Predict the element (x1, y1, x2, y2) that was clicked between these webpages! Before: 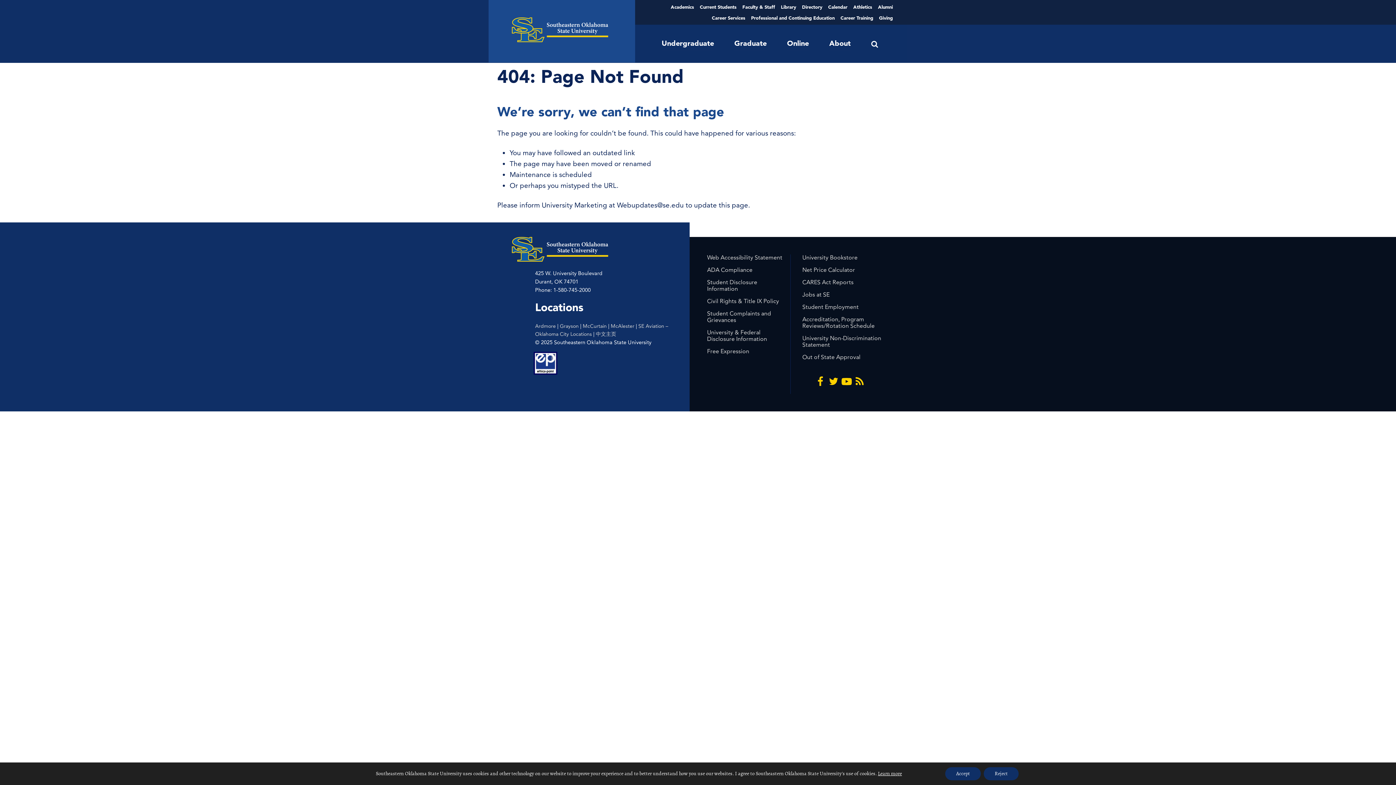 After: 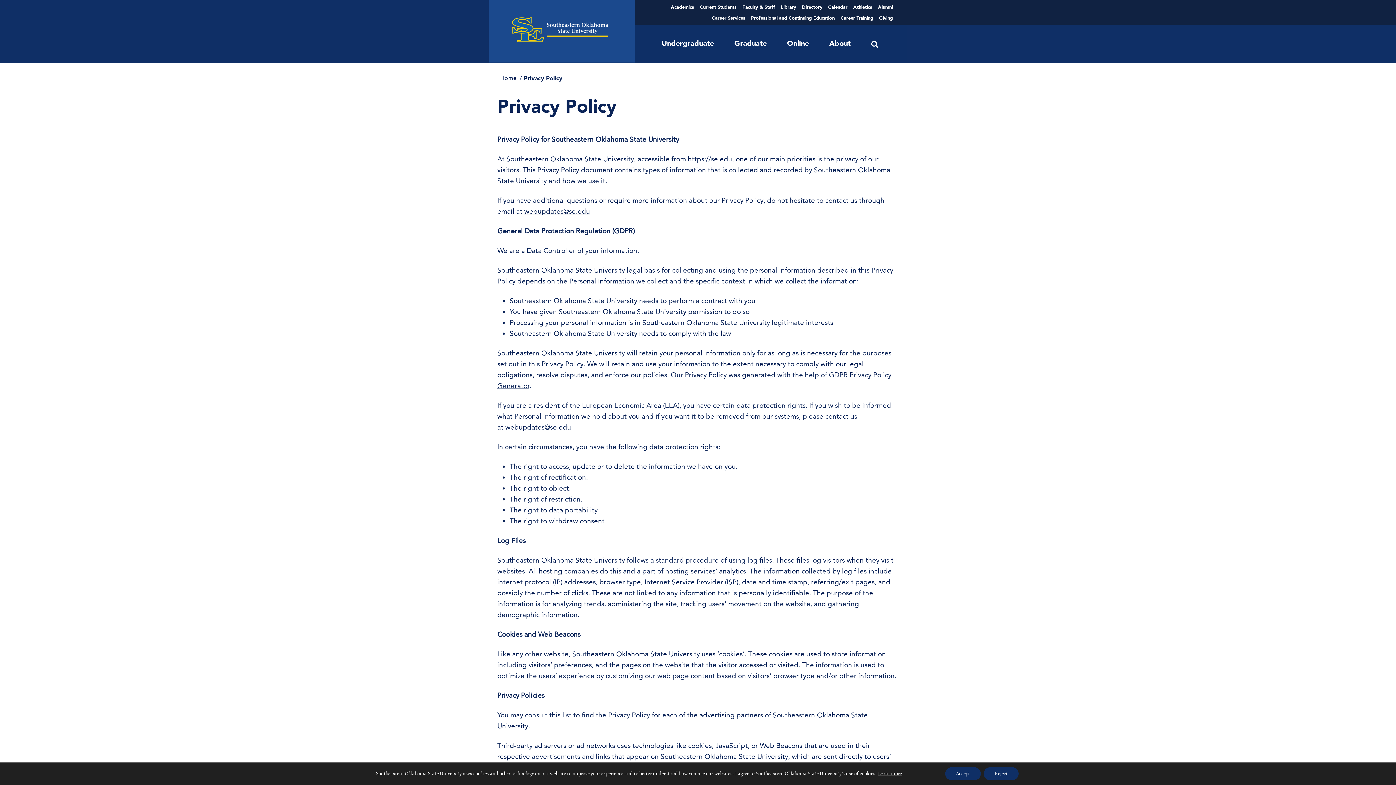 Action: label: Learn more bbox: (878, 770, 902, 777)